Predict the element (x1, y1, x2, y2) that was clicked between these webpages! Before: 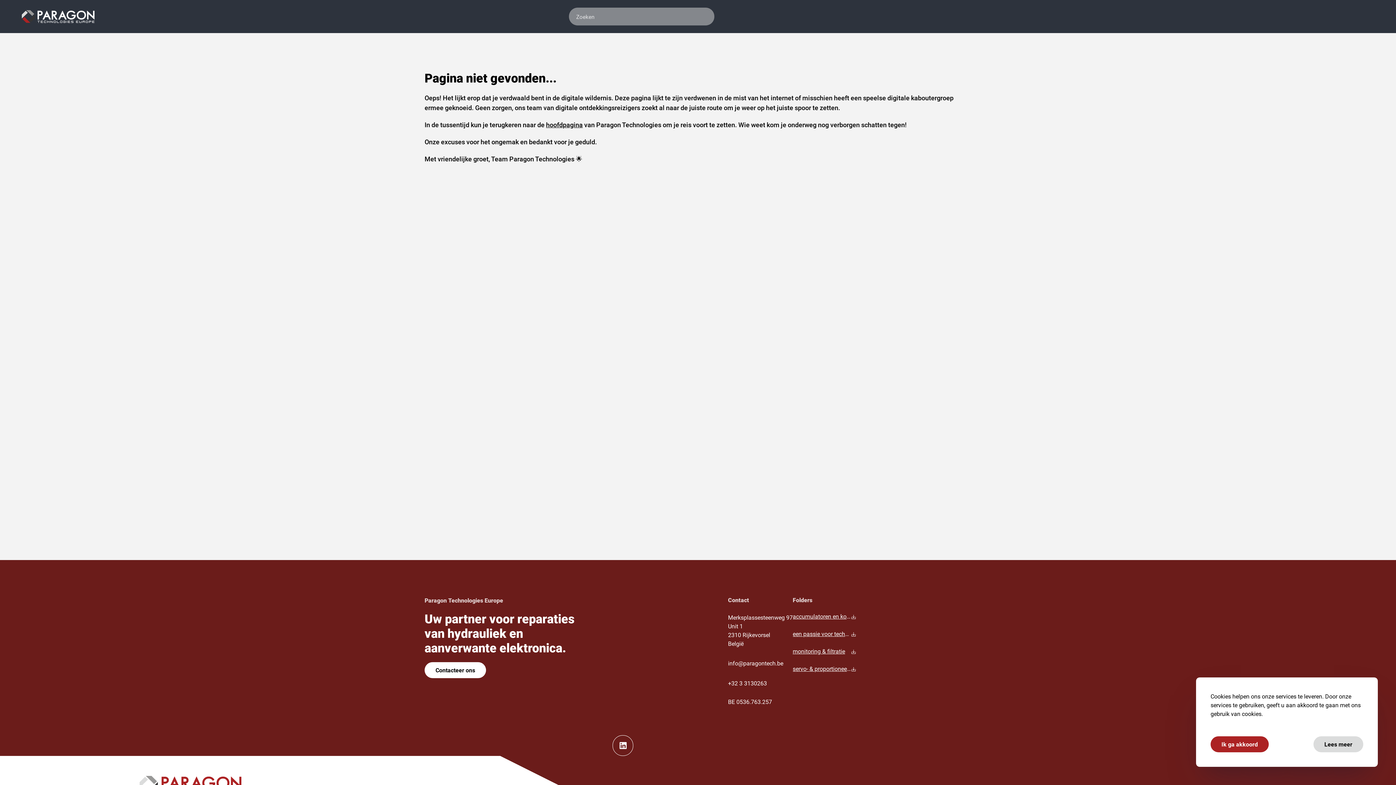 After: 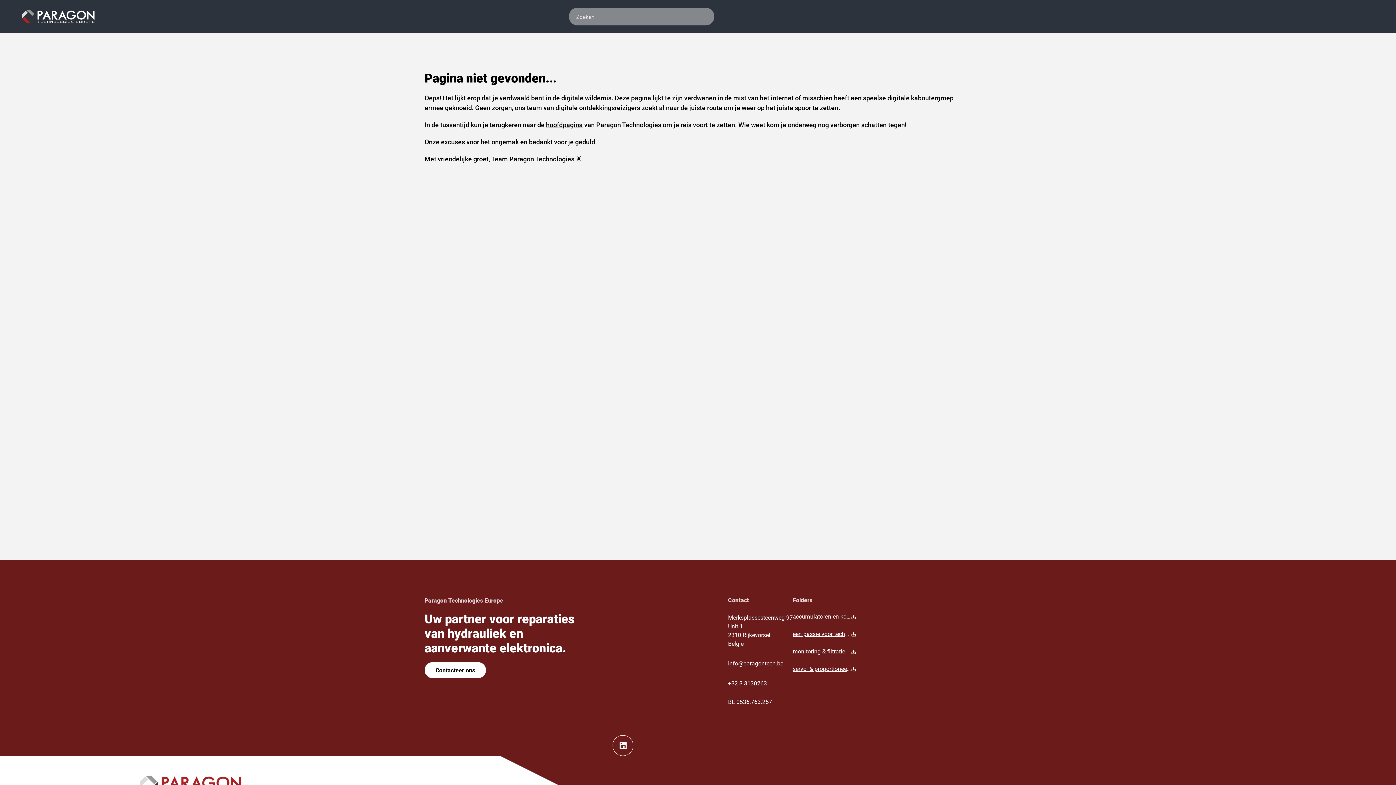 Action: bbox: (1210, 736, 1269, 752) label: Ik ga akkoord